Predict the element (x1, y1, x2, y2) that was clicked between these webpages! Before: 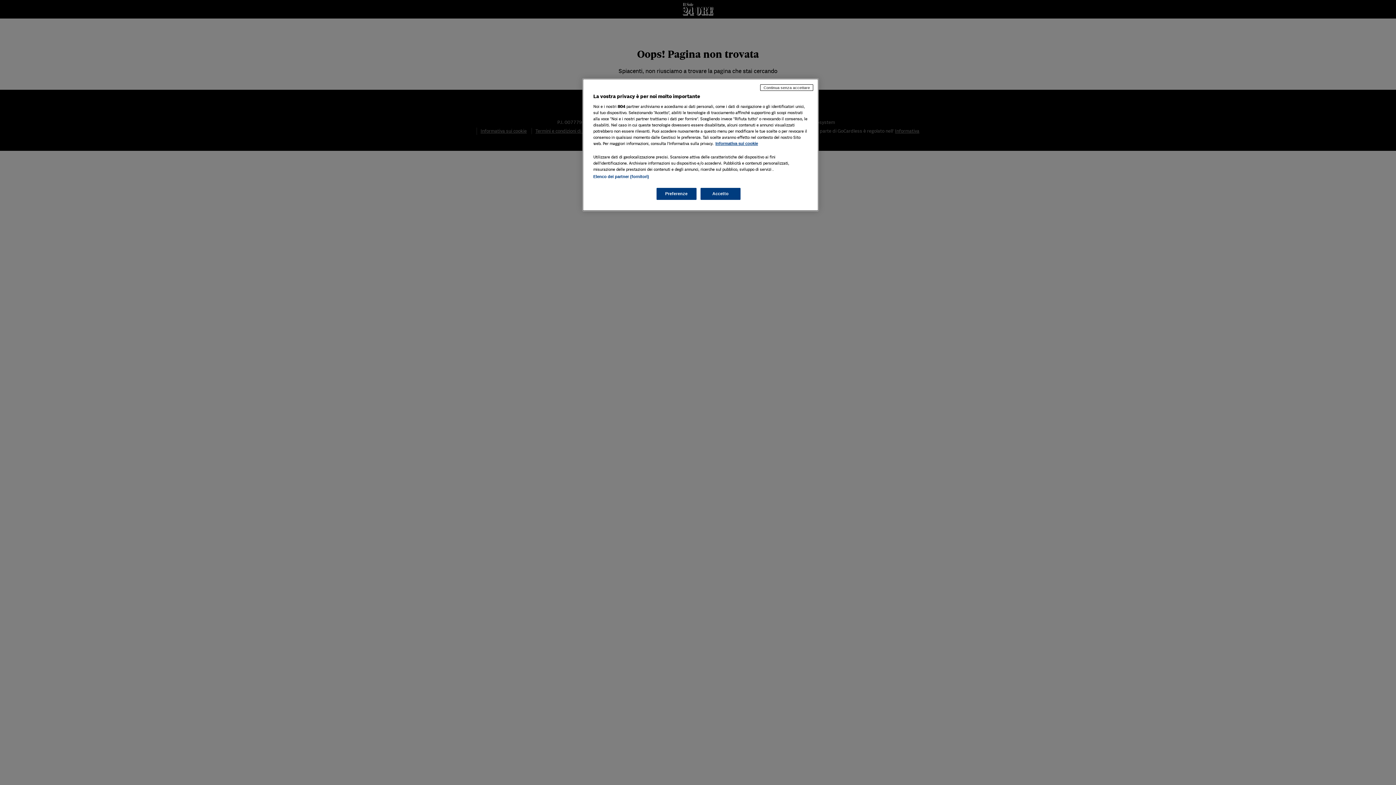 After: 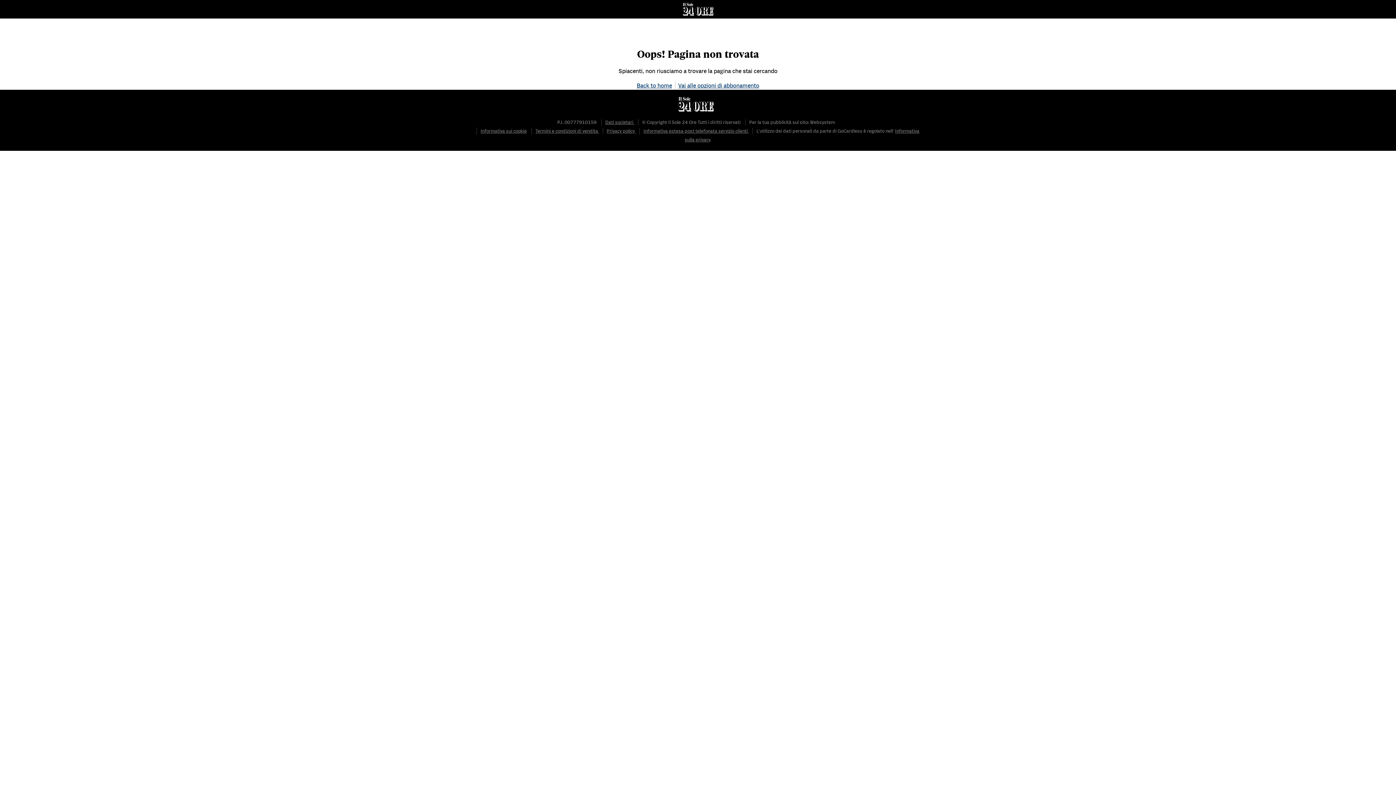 Action: bbox: (760, 84, 813, 90) label: Continua senza accettare